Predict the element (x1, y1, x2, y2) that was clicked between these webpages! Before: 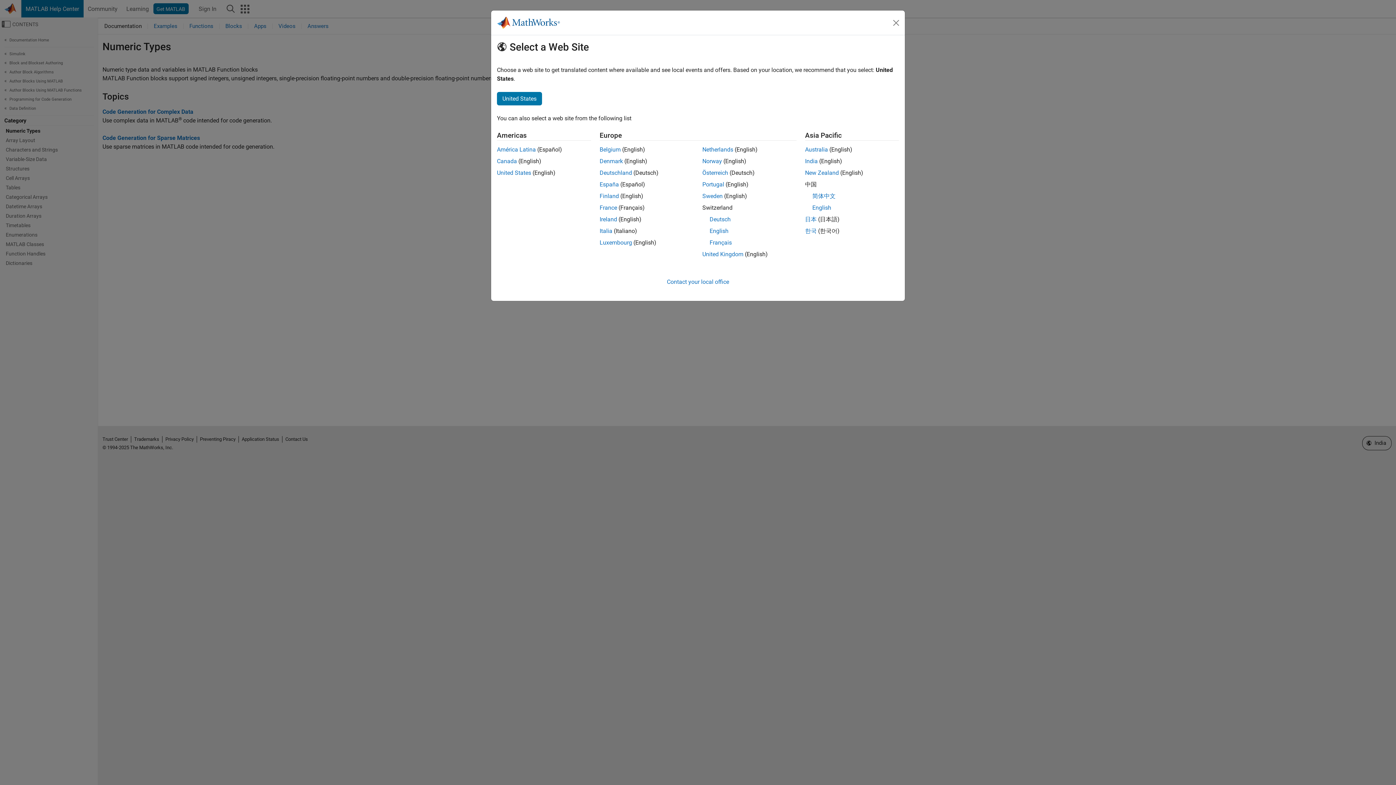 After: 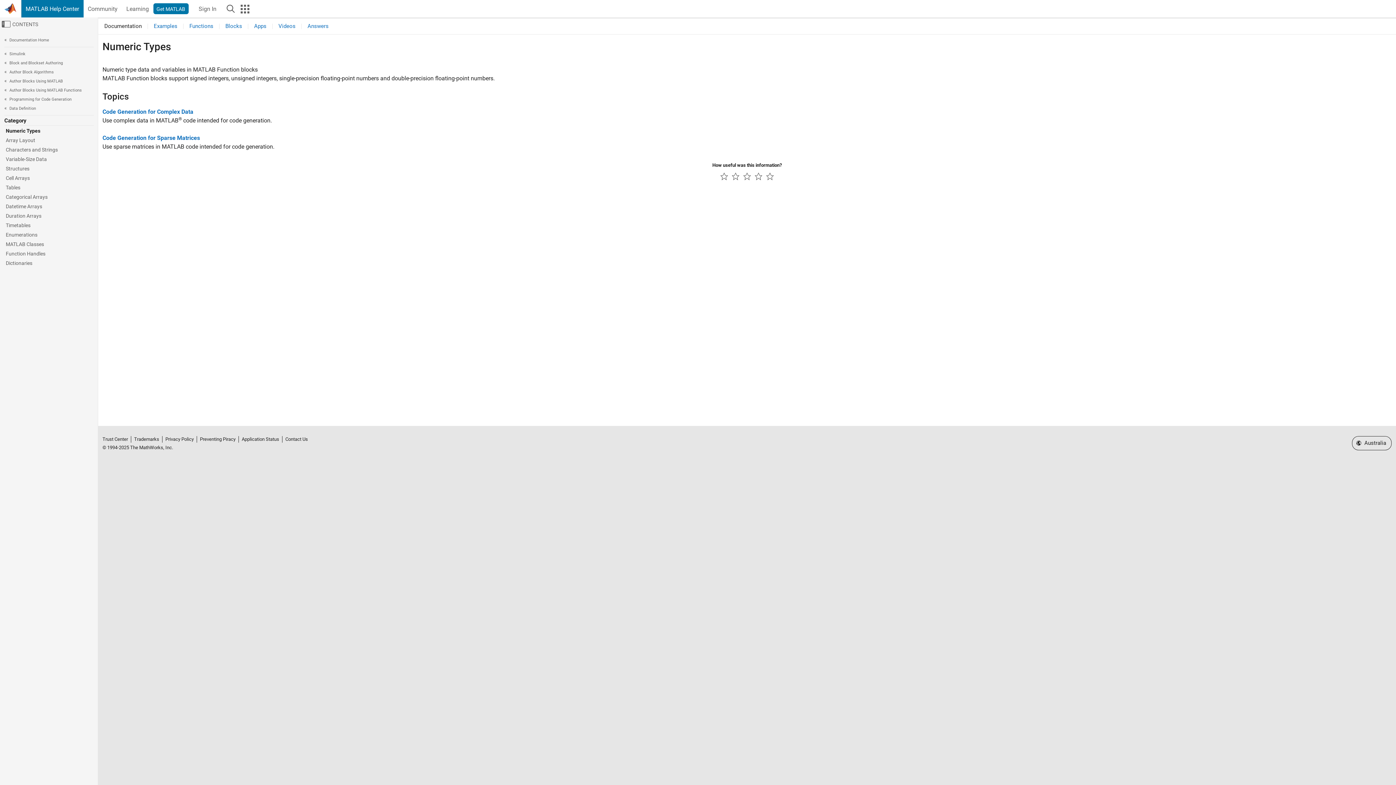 Action: label: Australia bbox: (805, 146, 828, 153)